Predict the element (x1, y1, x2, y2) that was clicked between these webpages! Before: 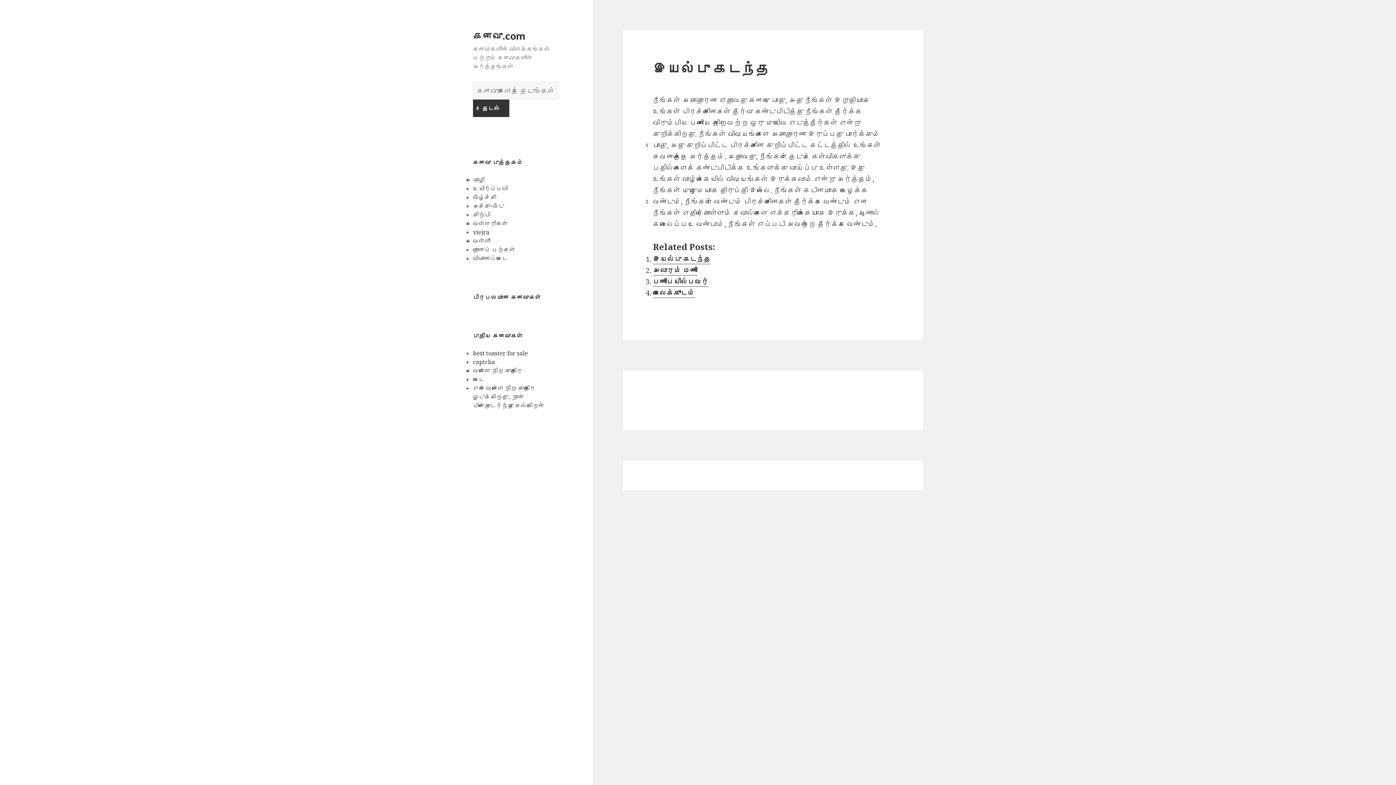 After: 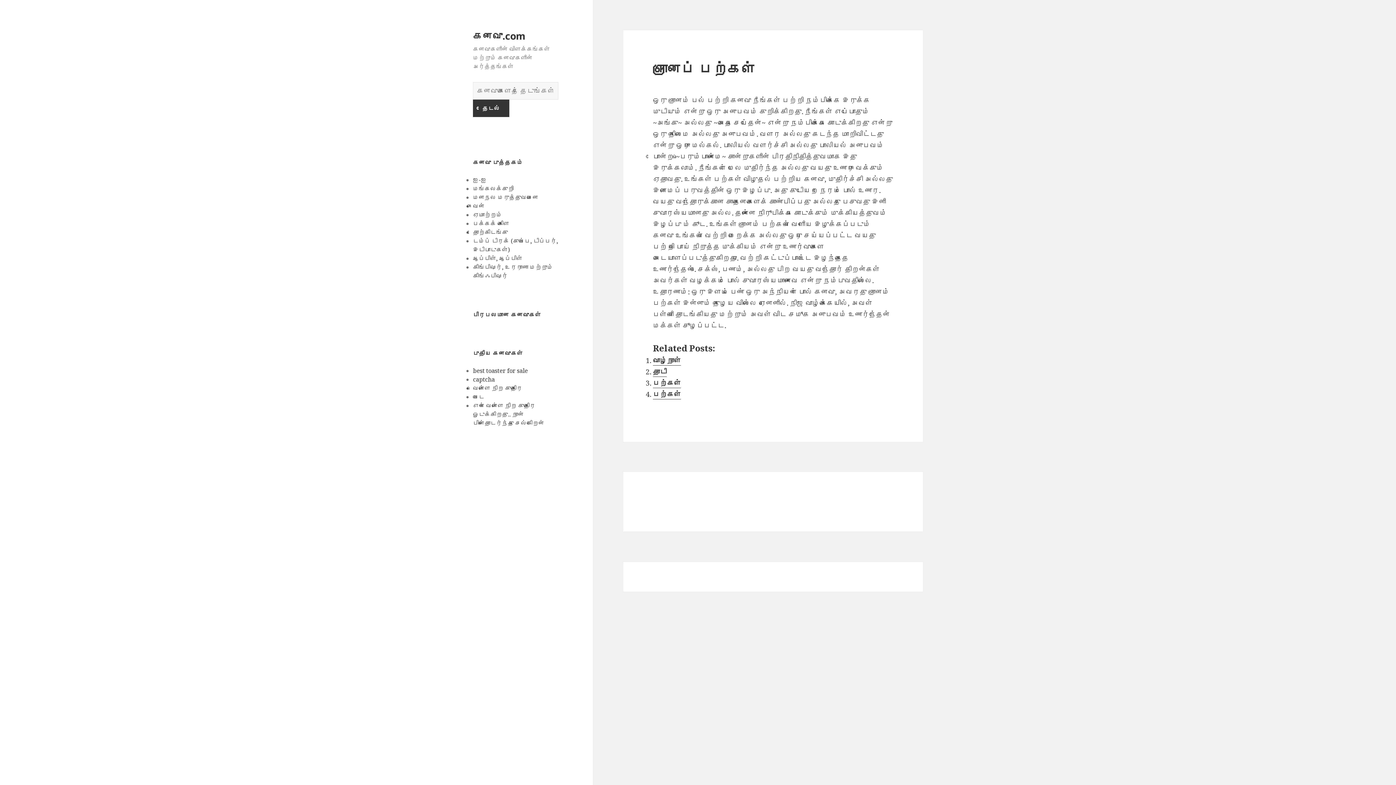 Action: bbox: (473, 245, 515, 253) label: ஞானப் பற்கள்